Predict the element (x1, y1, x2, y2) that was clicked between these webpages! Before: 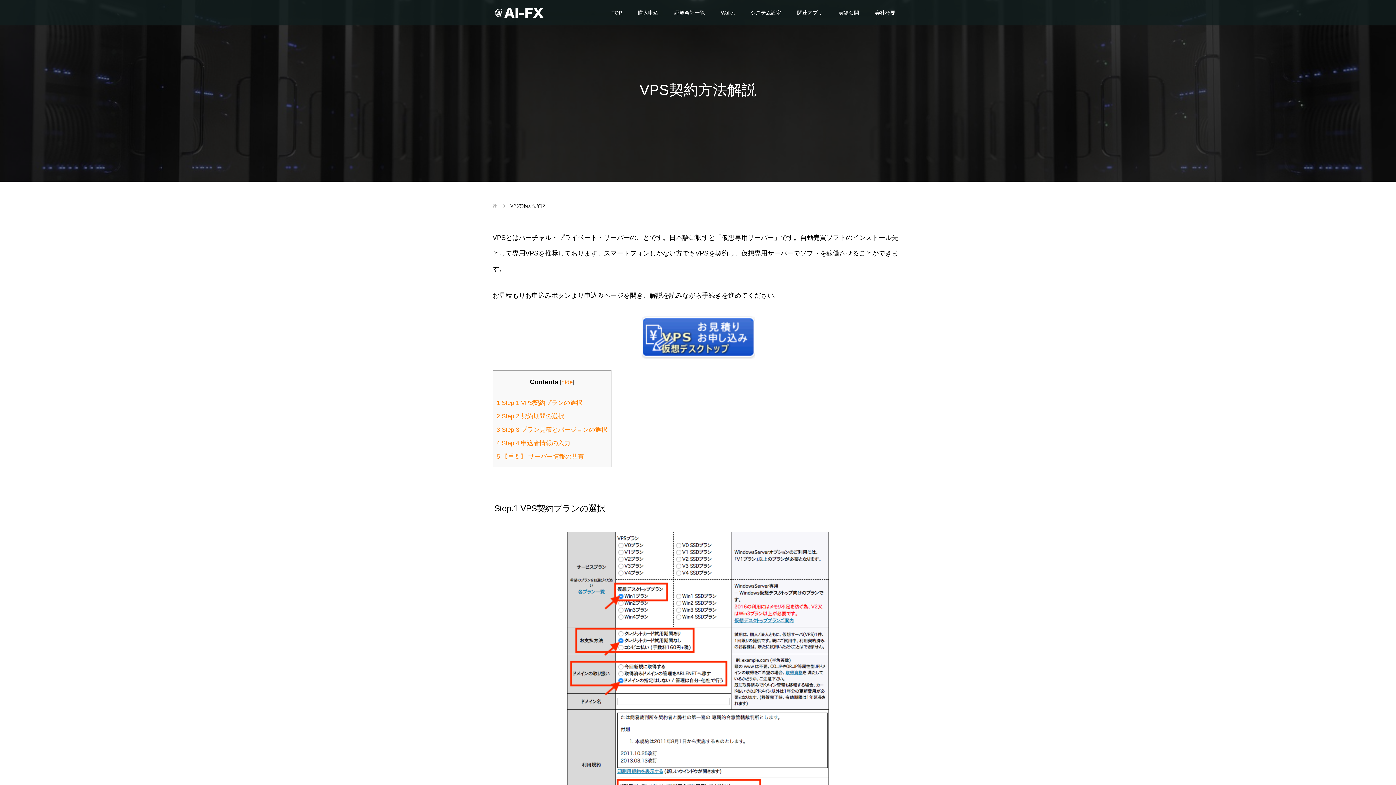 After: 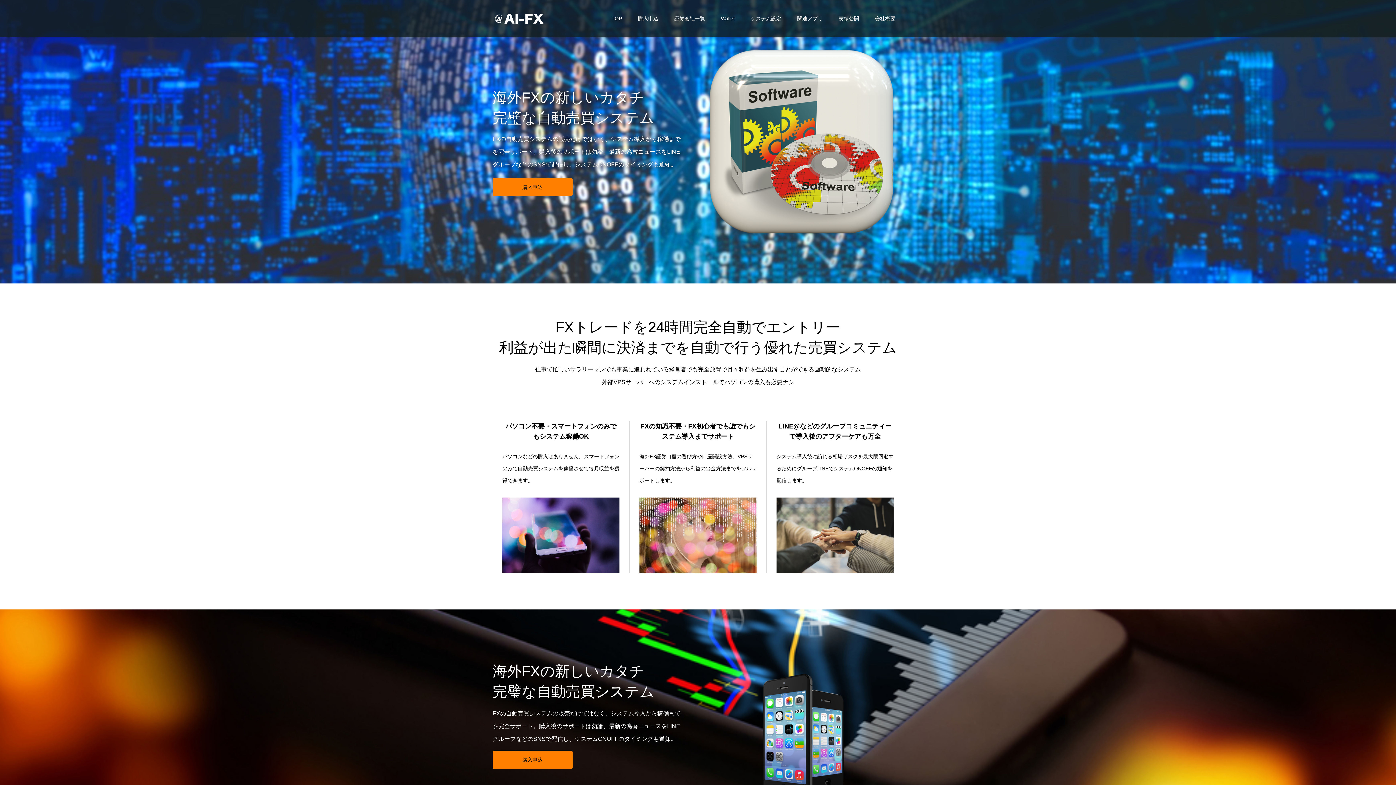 Action: bbox: (492, 203, 497, 208)